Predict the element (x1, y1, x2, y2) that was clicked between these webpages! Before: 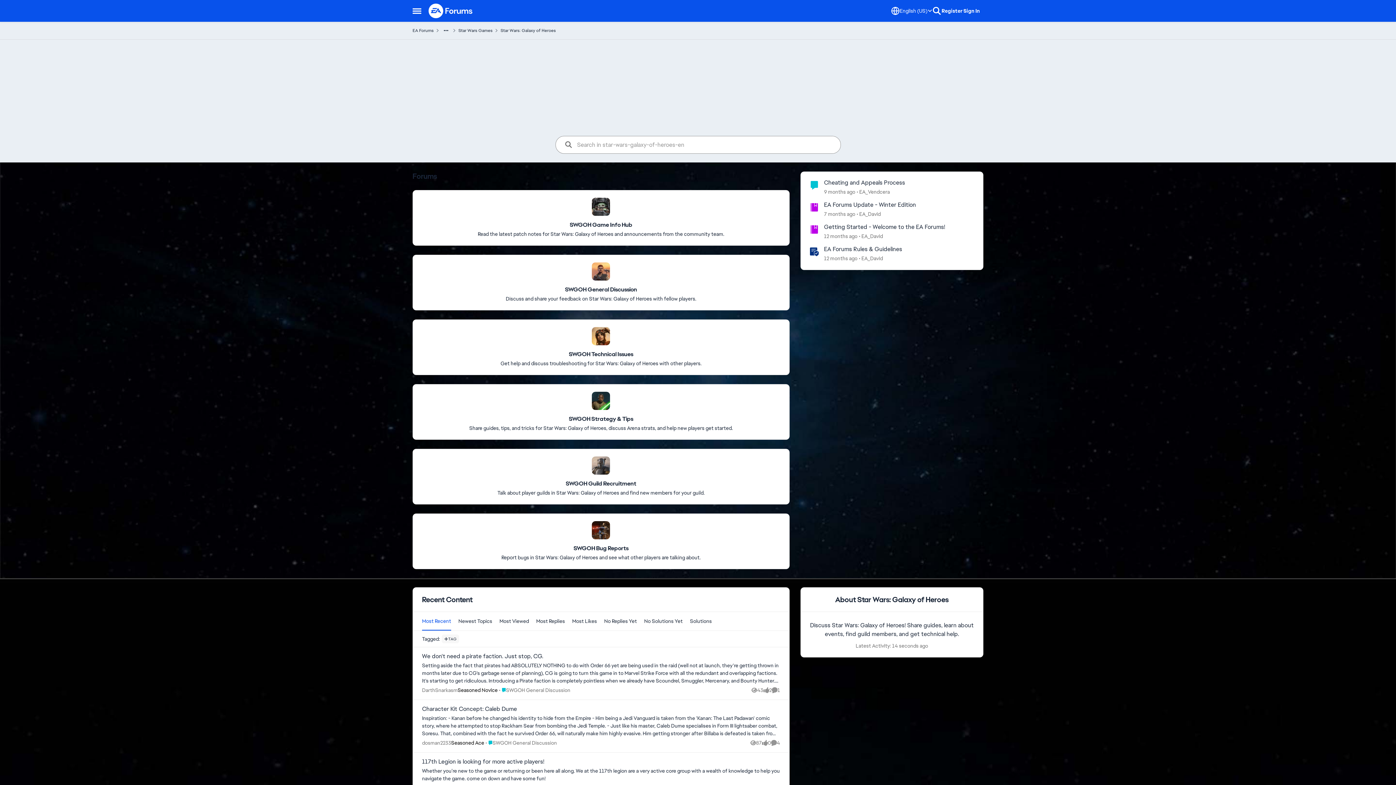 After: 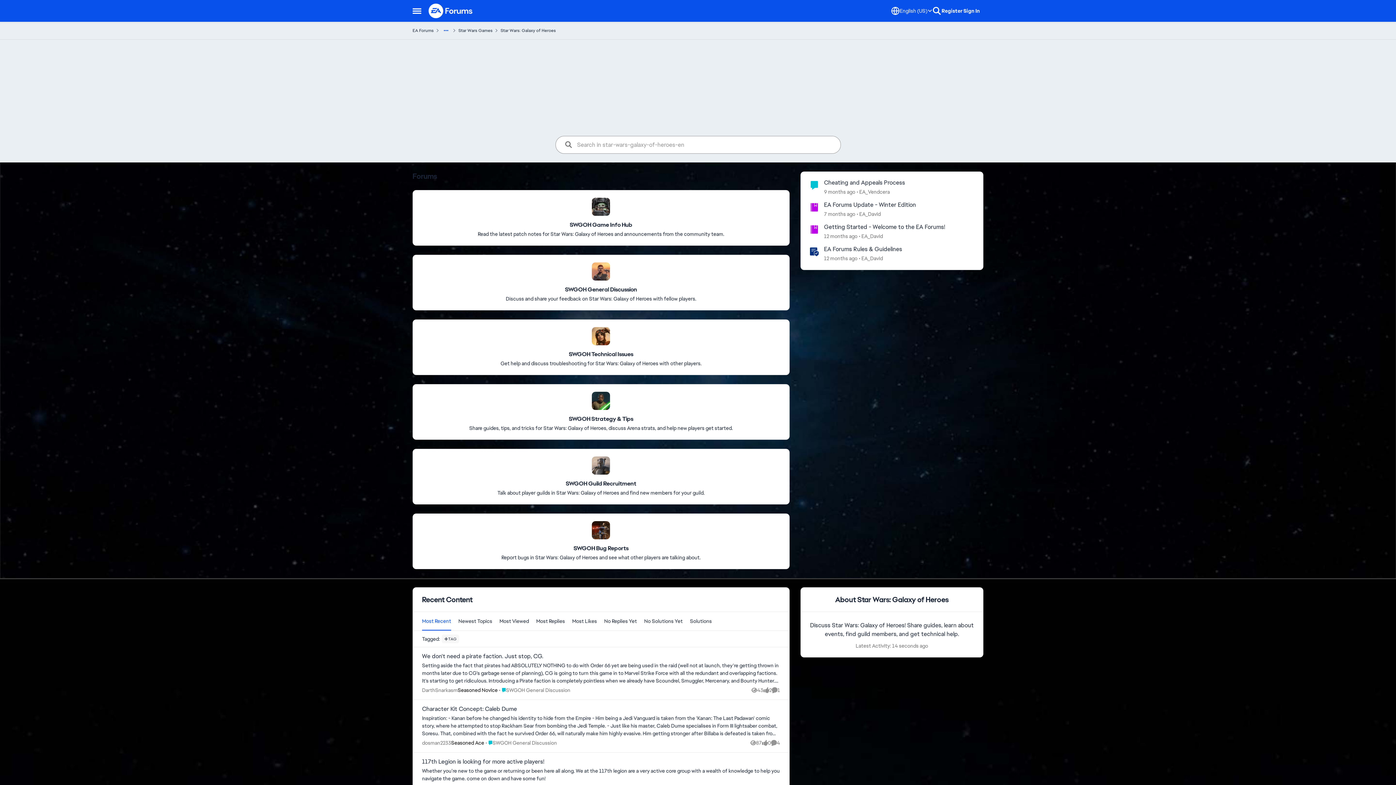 Action: label: Additional parent page navigation bbox: (441, 25, 450, 35)